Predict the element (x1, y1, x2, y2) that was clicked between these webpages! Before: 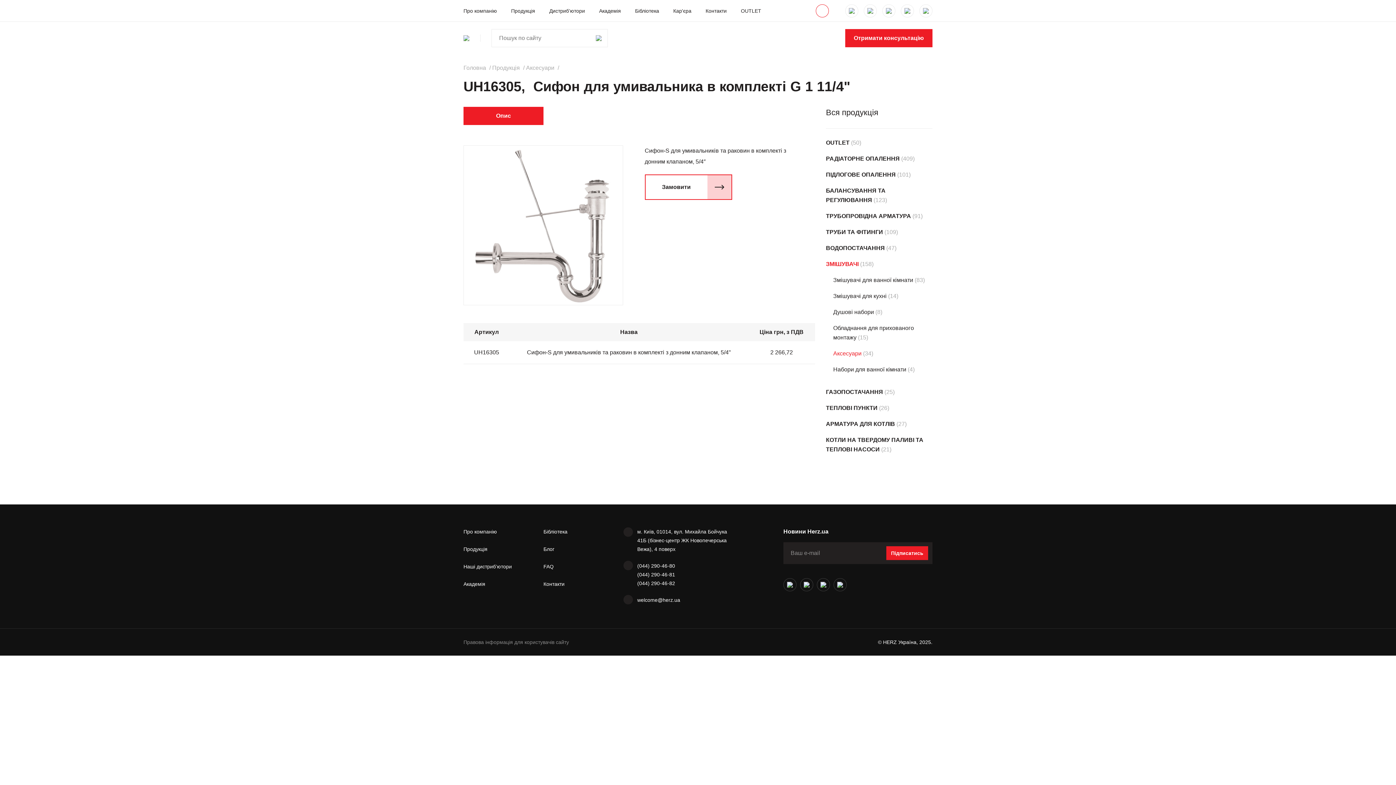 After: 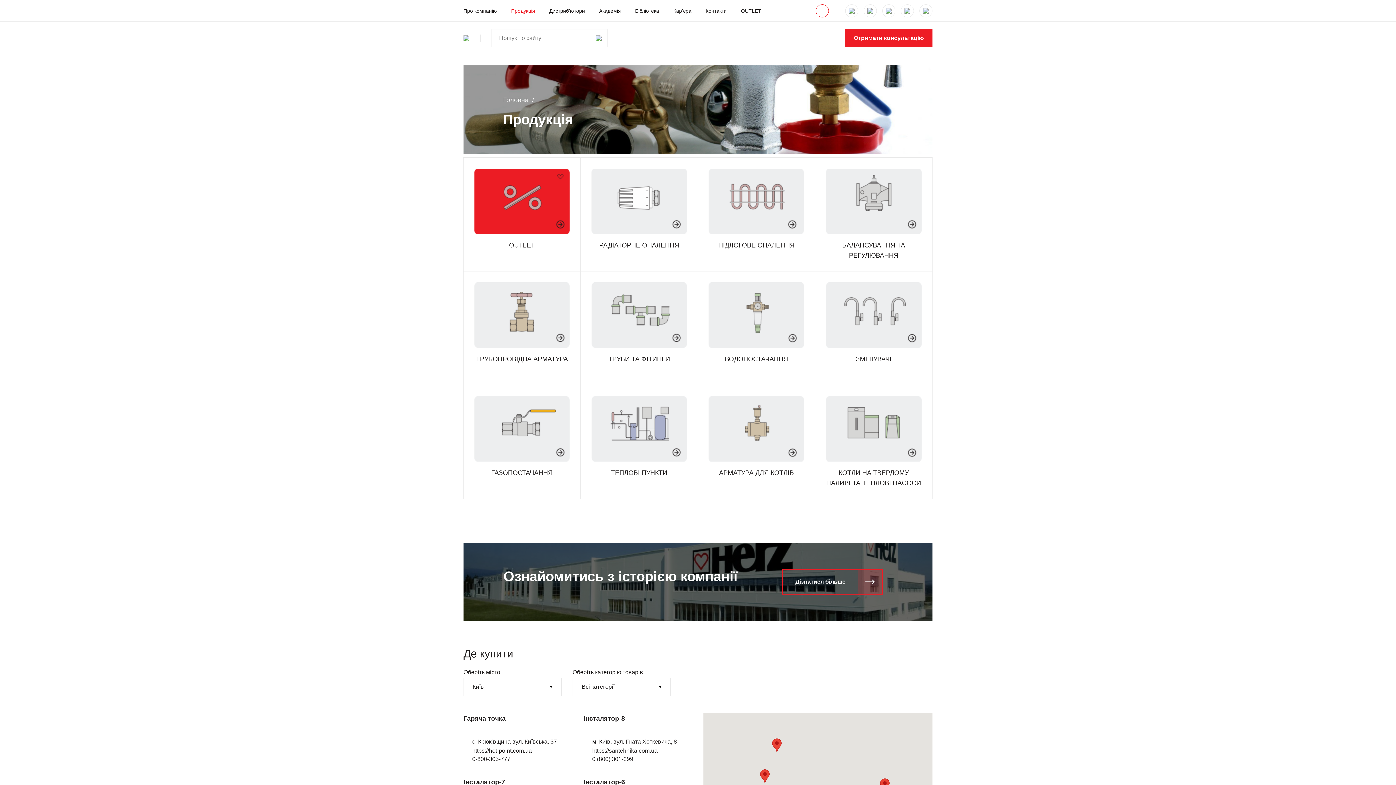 Action: label: Продукція  bbox: (492, 64, 521, 70)